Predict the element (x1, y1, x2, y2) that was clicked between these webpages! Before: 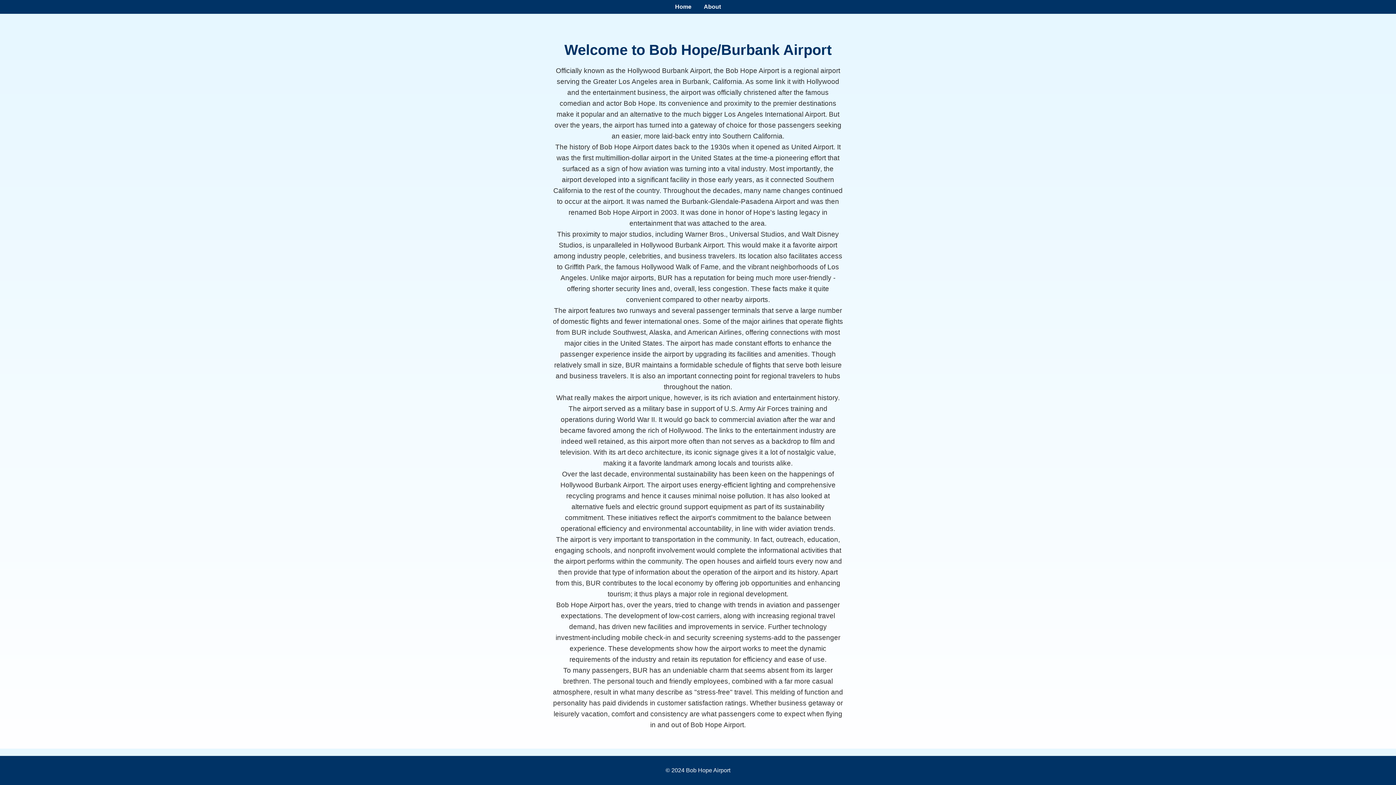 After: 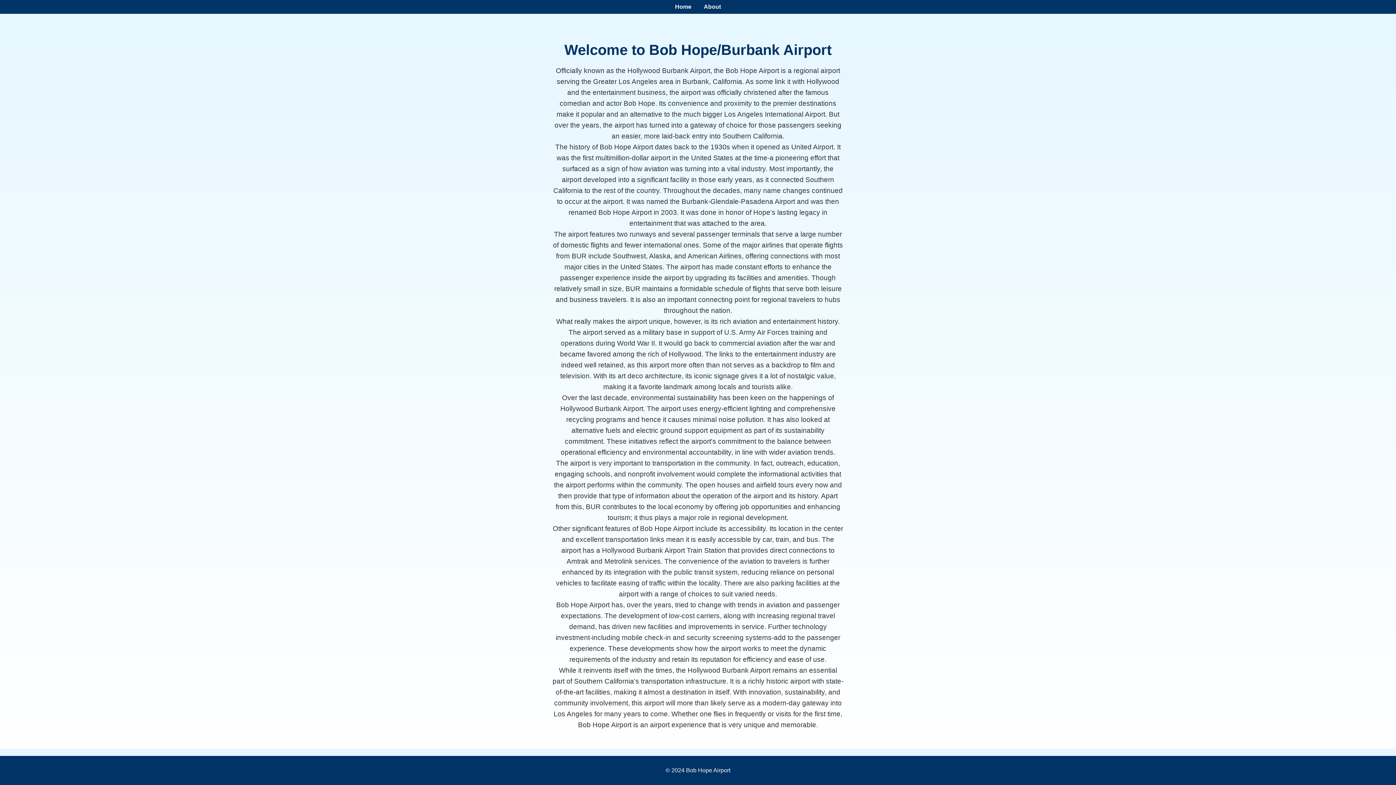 Action: label: Home bbox: (675, 3, 691, 9)